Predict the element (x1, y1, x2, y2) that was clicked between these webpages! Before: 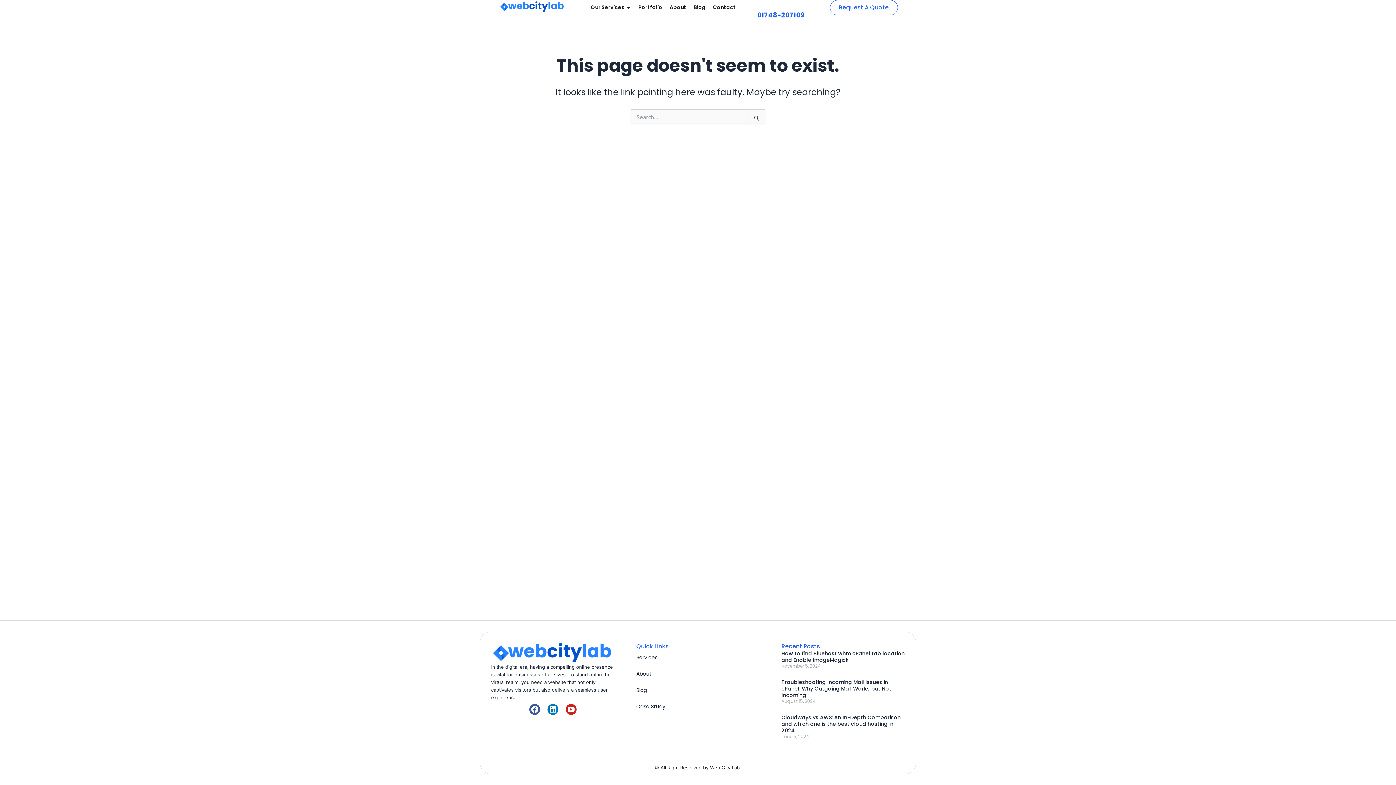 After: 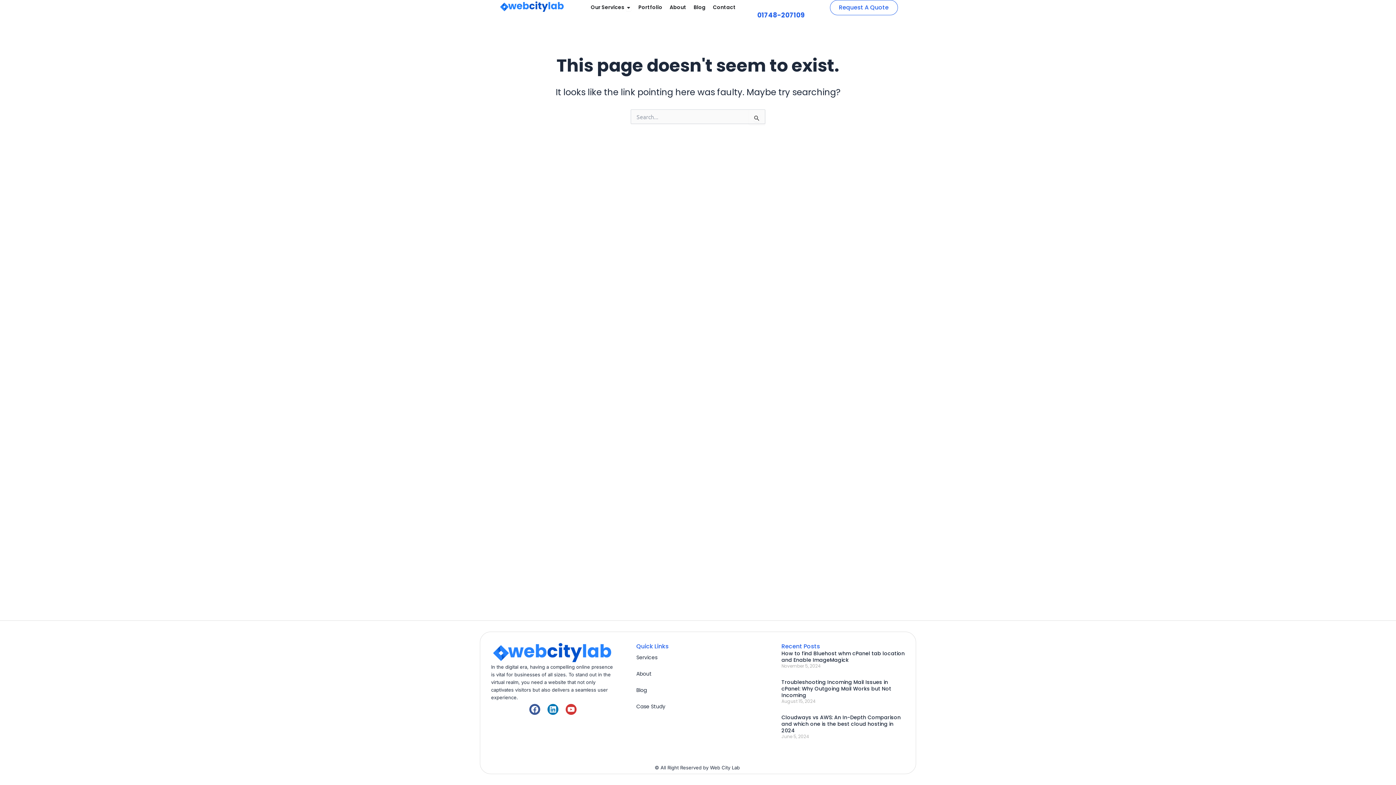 Action: bbox: (565, 704, 576, 715) label: Youtube